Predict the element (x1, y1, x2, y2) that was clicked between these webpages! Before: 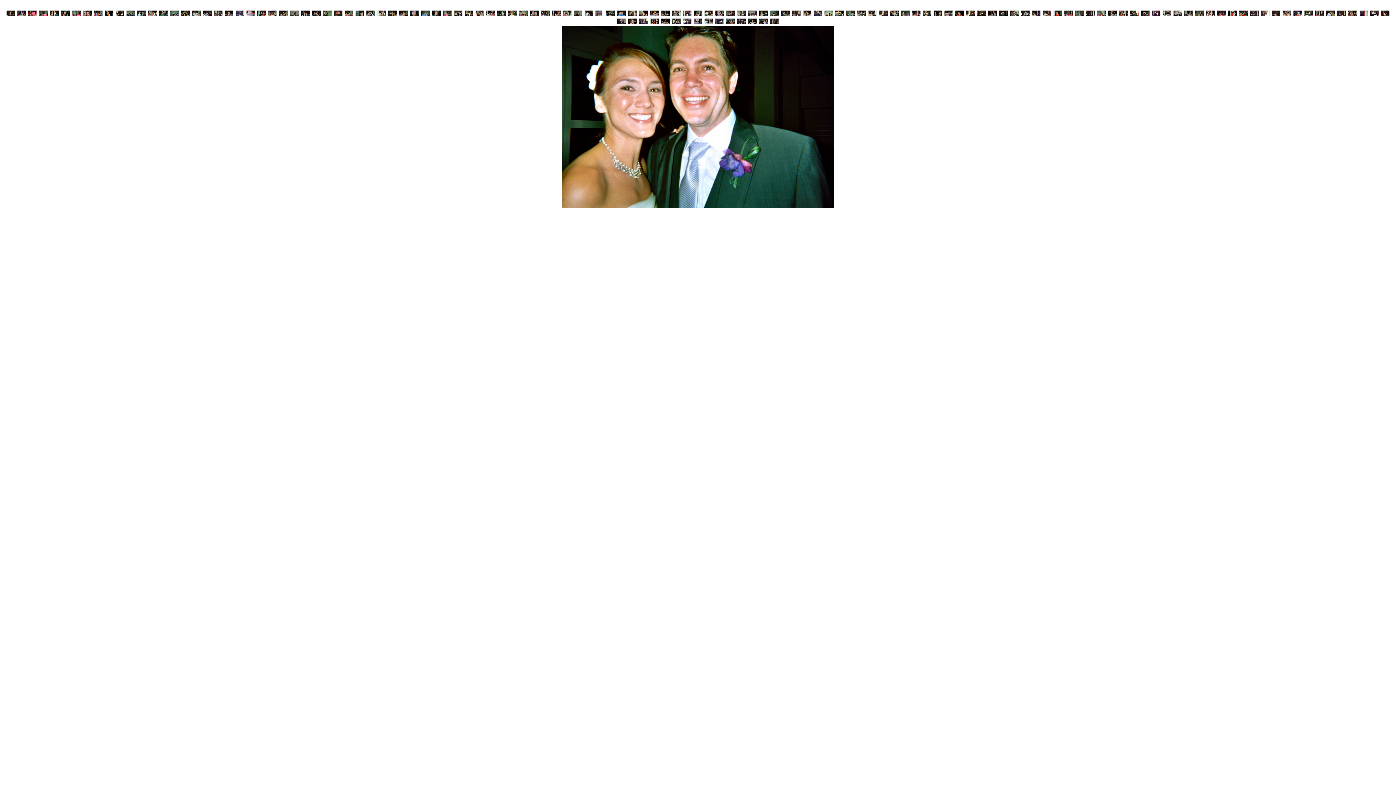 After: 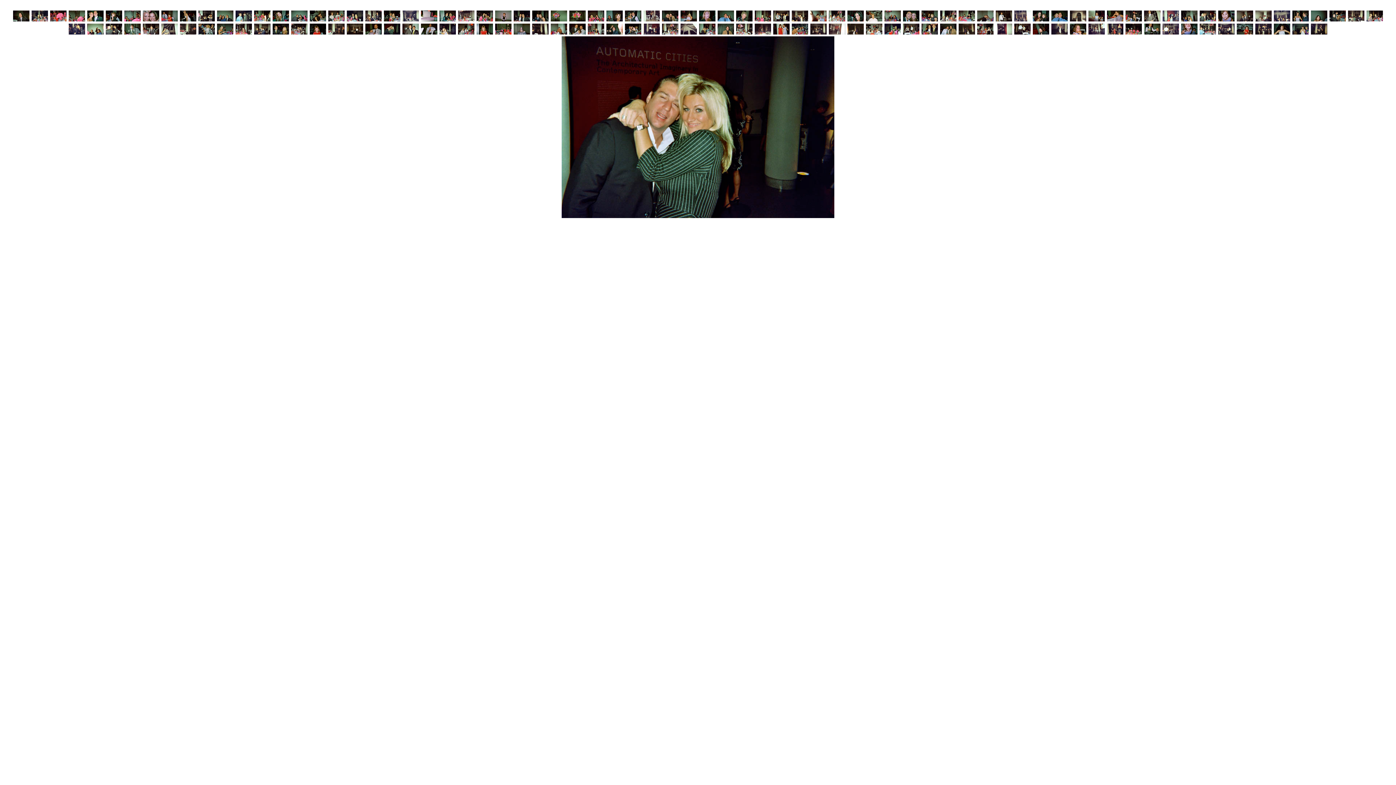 Action: bbox: (998, 11, 1008, 17)